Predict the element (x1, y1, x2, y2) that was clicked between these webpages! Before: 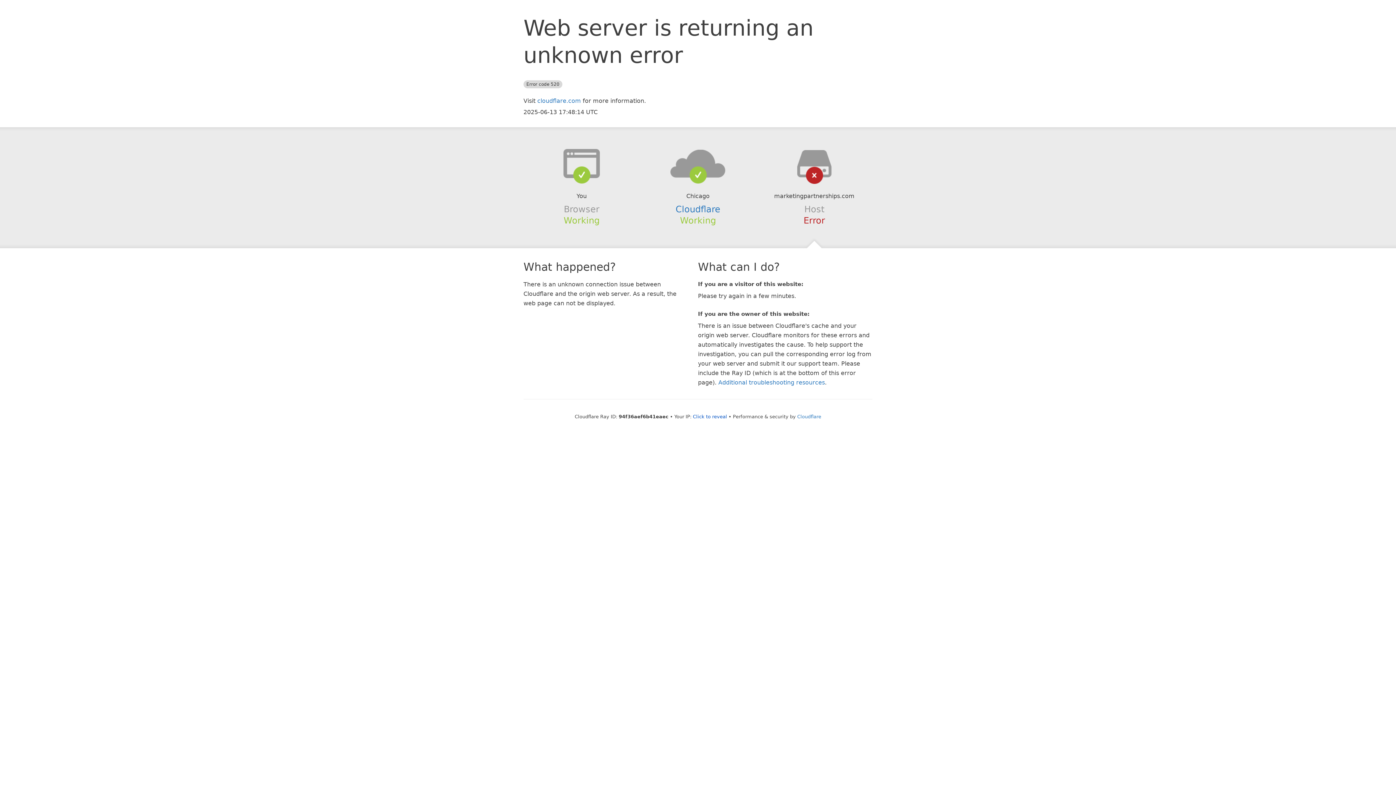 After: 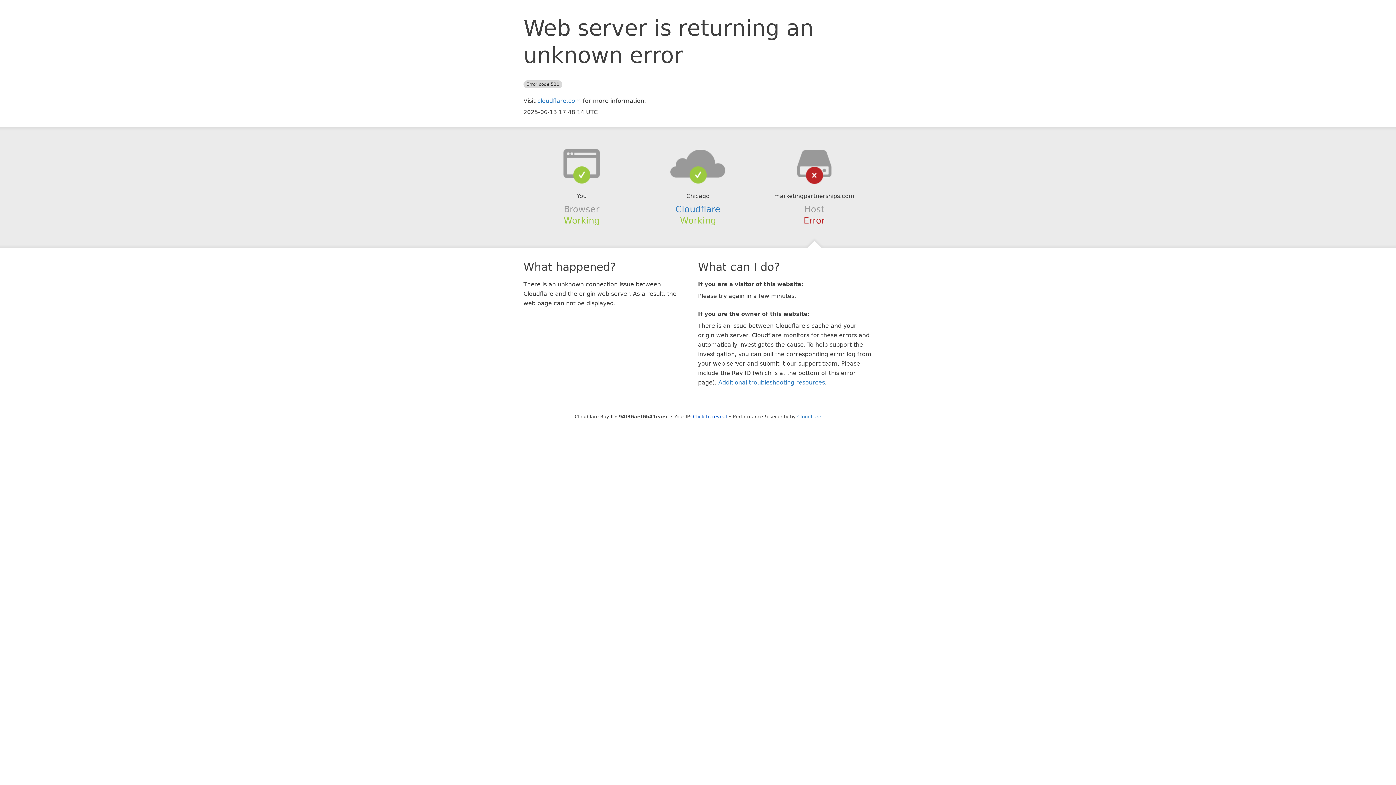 Action: bbox: (639, 148, 756, 178)